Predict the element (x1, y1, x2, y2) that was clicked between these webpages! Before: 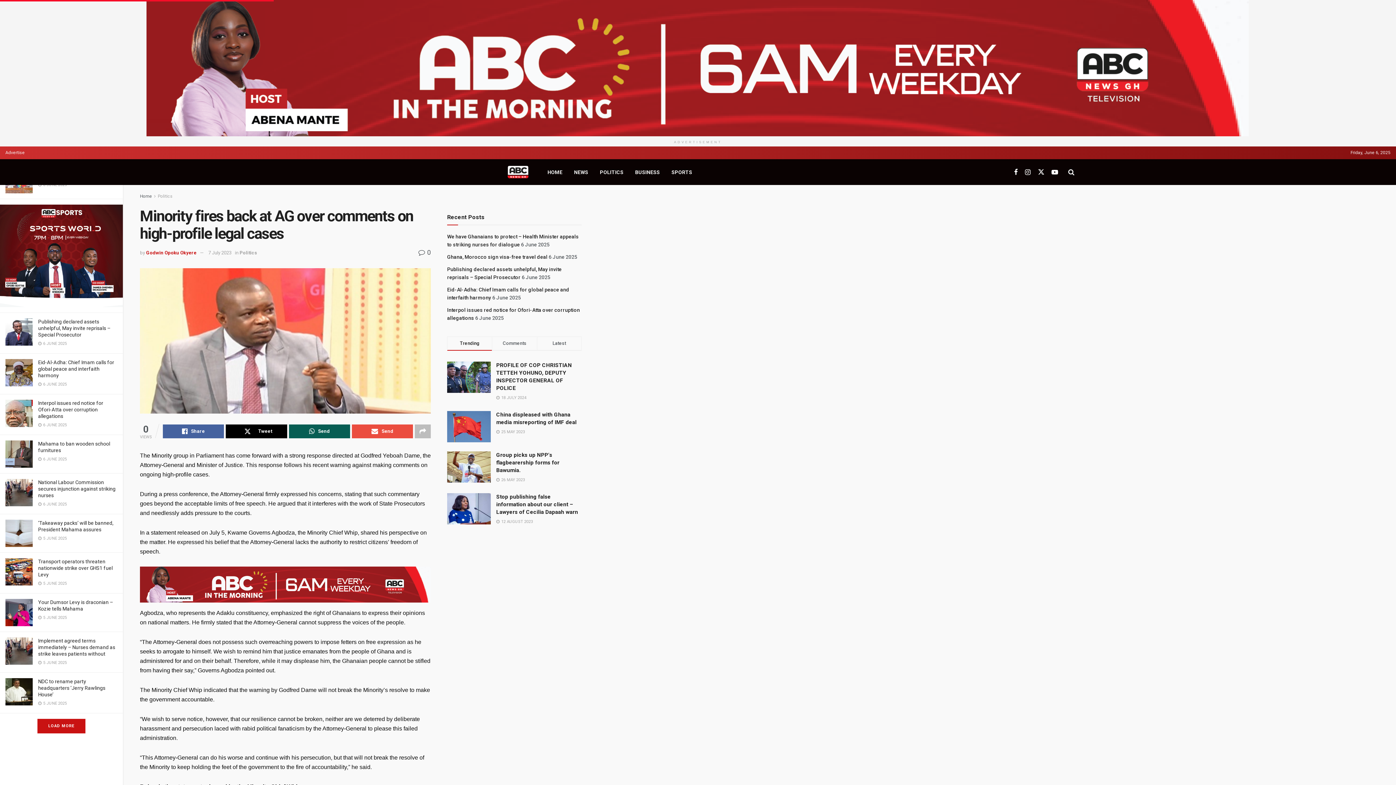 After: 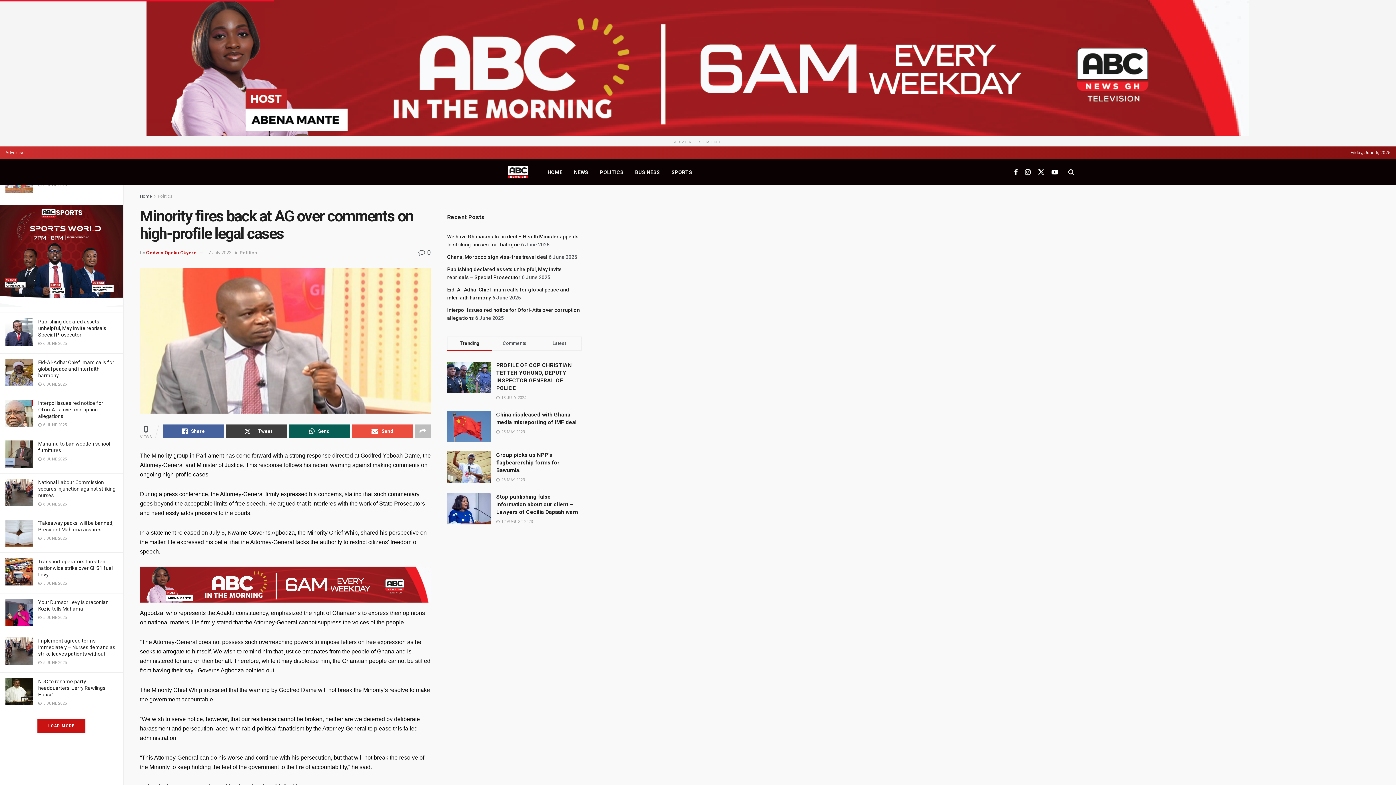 Action: bbox: (225, 424, 287, 438) label: Tweet